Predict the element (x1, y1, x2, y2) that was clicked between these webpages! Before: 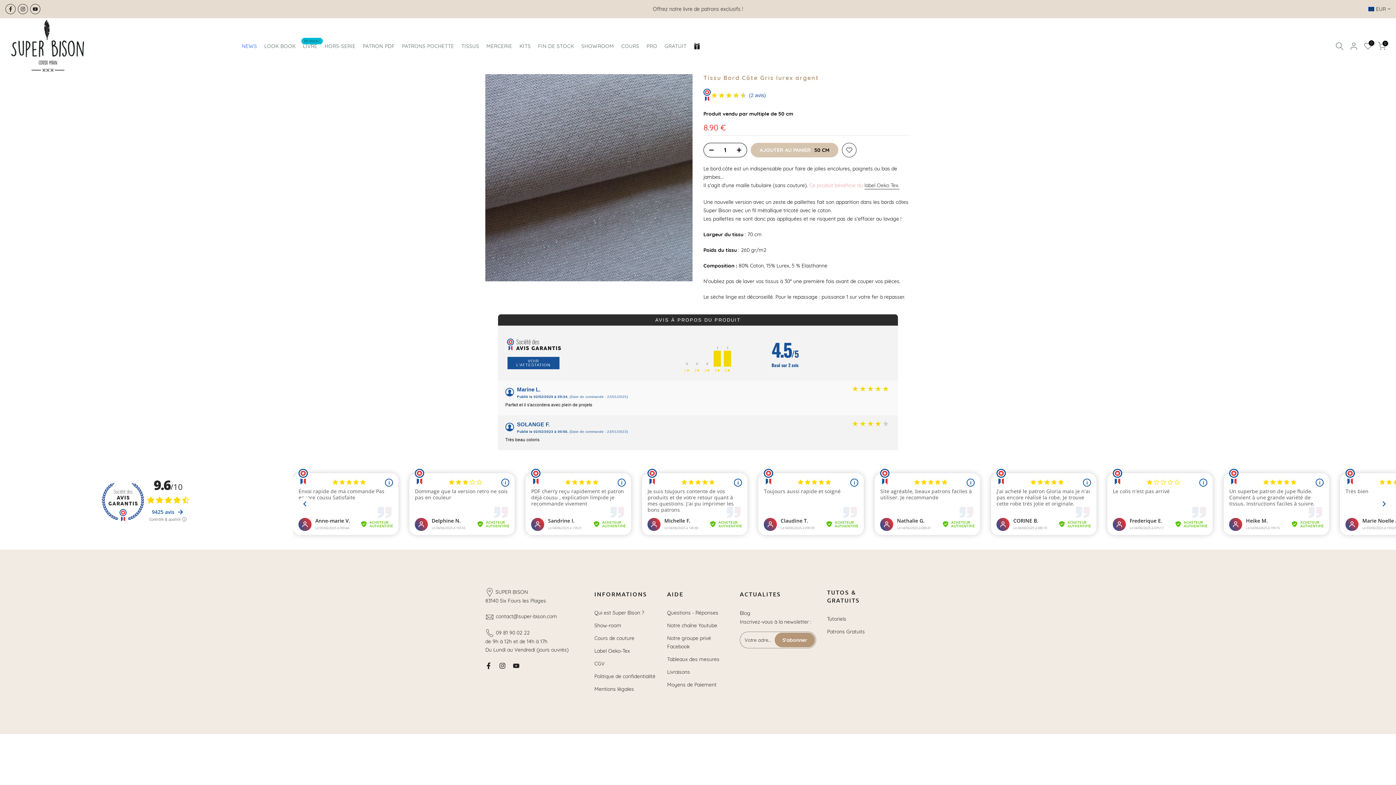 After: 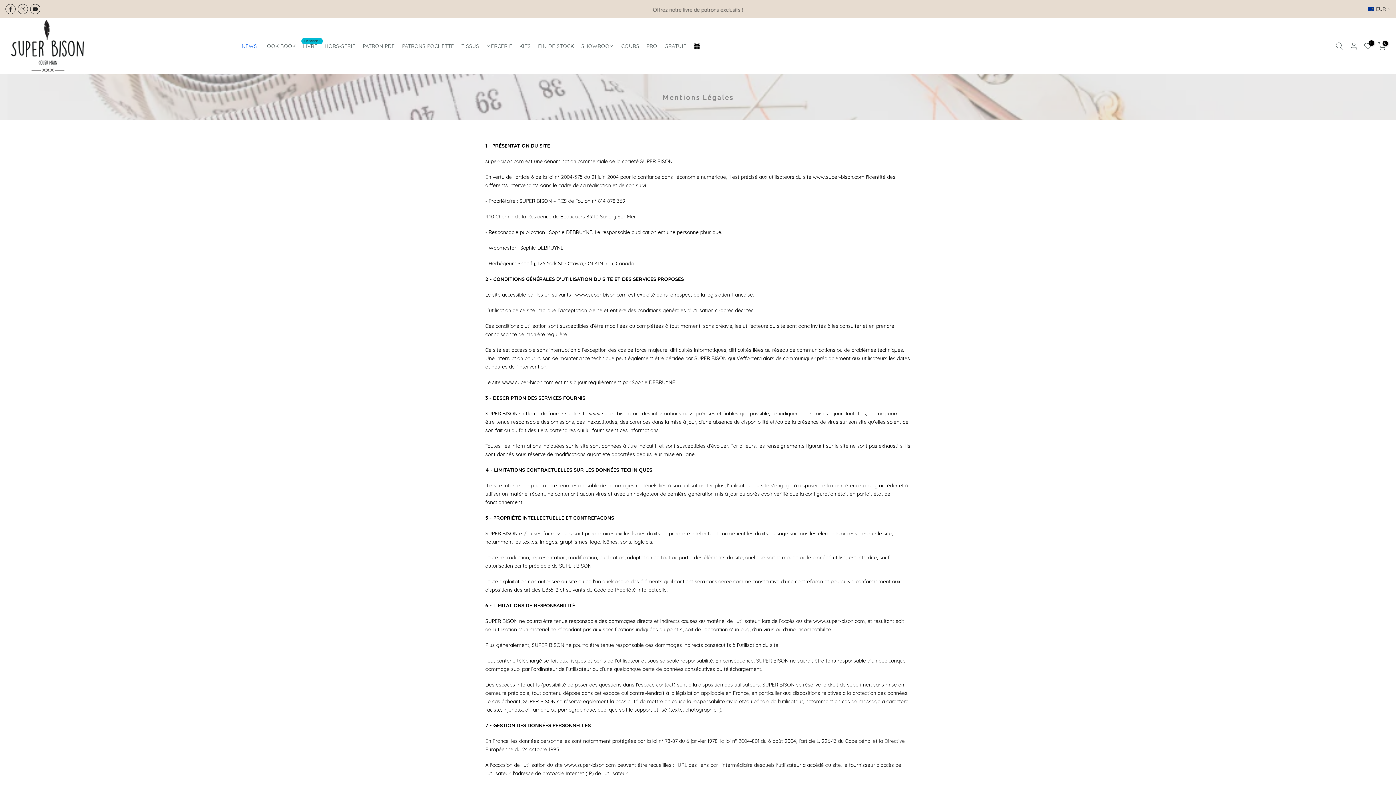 Action: bbox: (594, 686, 634, 692) label: Mentions légales